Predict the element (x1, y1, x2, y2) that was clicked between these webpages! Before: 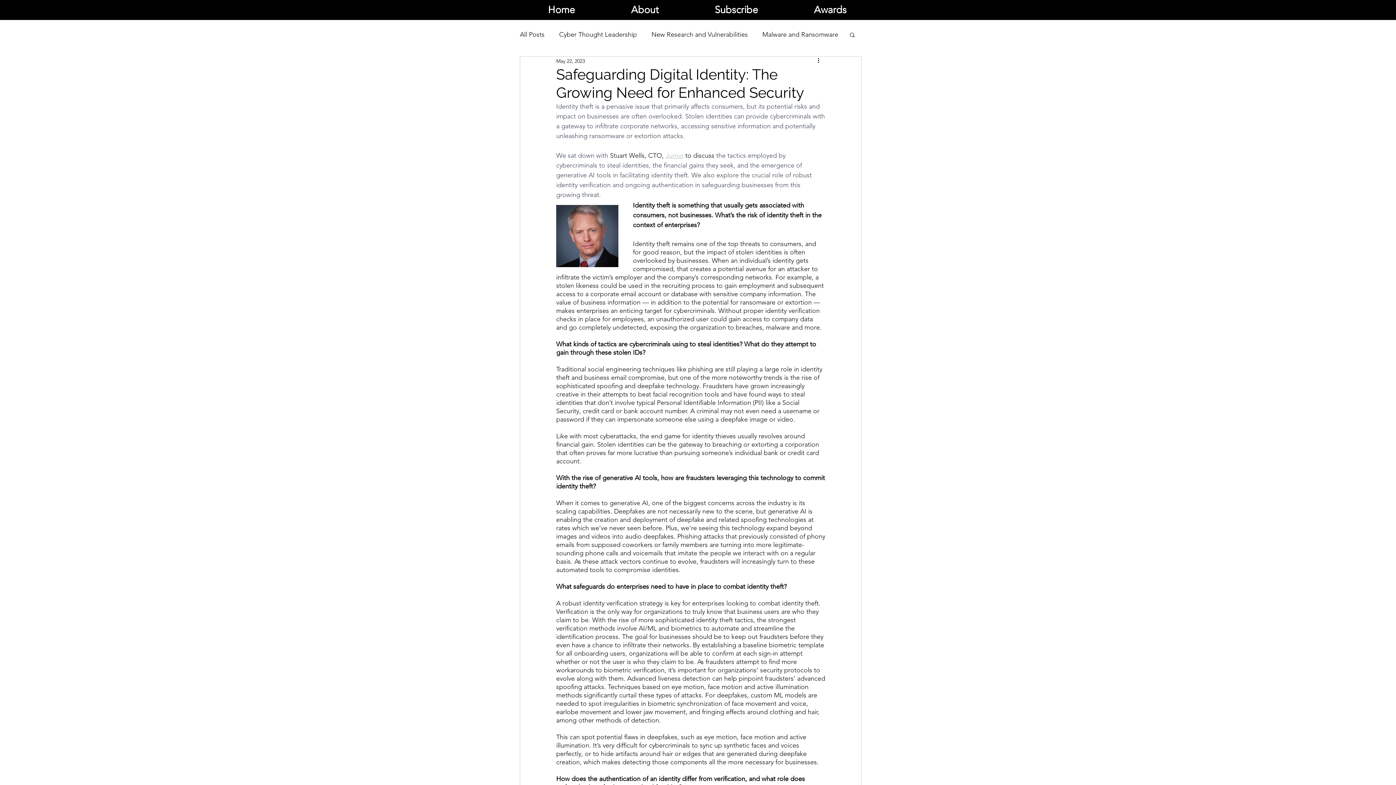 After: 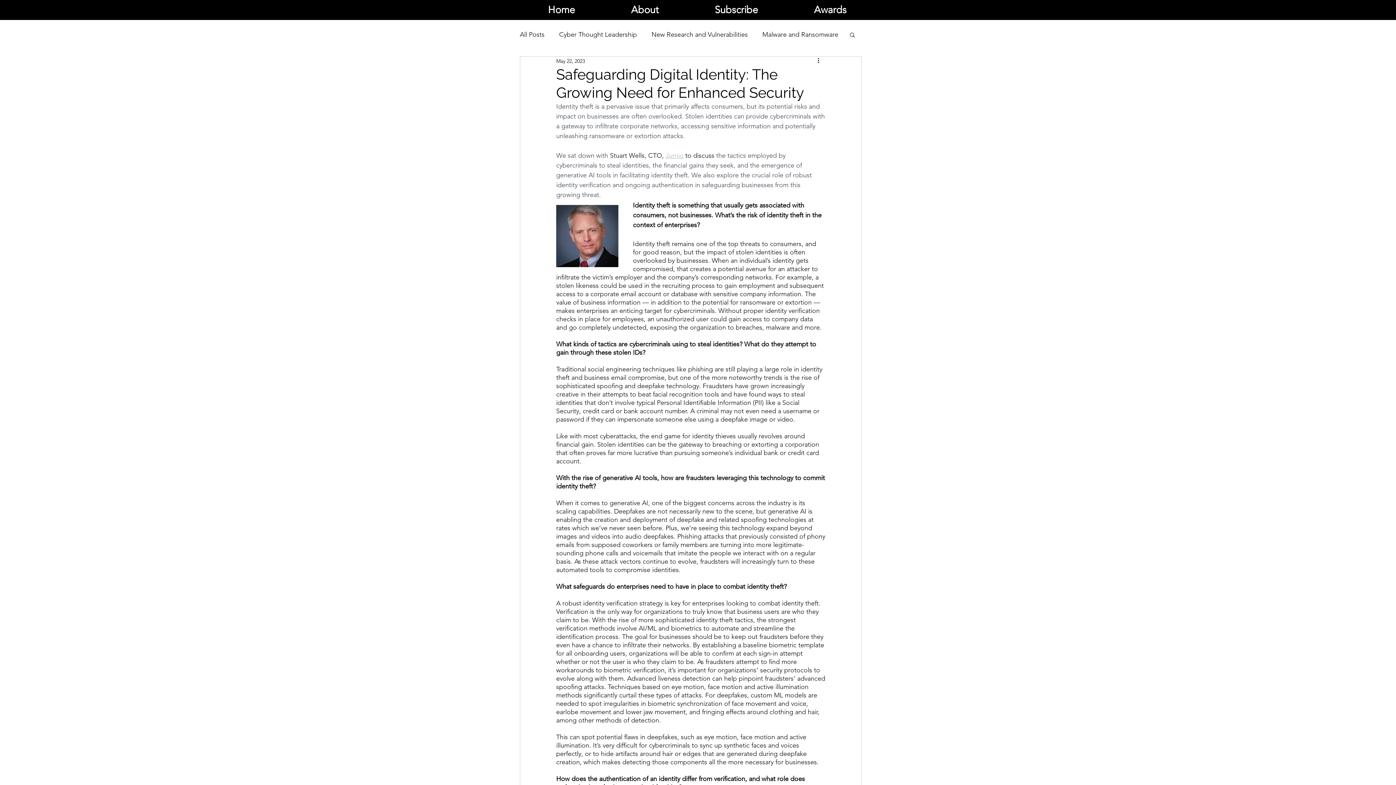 Action: bbox: (786, 0, 874, 20) label: Awards